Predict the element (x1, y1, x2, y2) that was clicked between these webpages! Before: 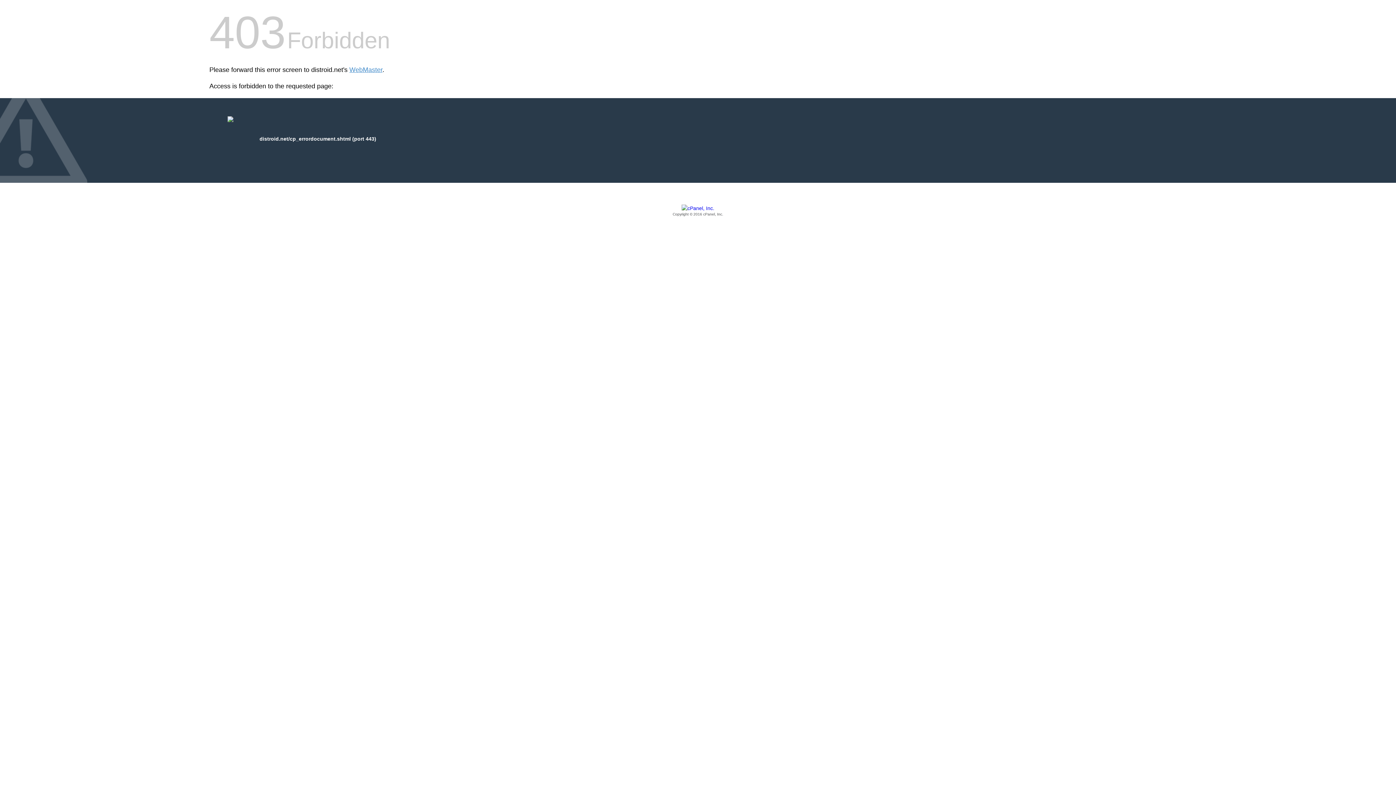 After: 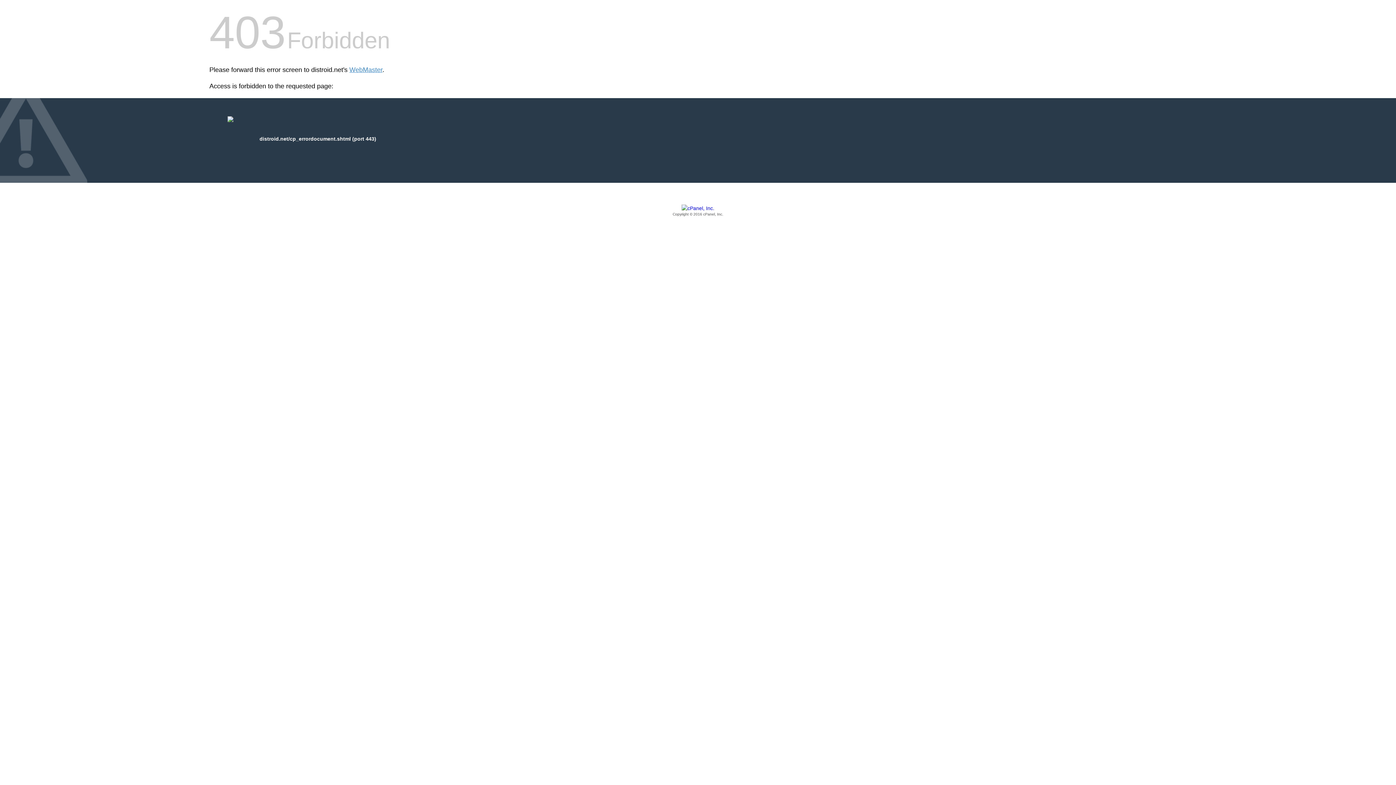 Action: label: Copyright © 2016 cPanel, Inc. bbox: (209, 205, 1186, 217)